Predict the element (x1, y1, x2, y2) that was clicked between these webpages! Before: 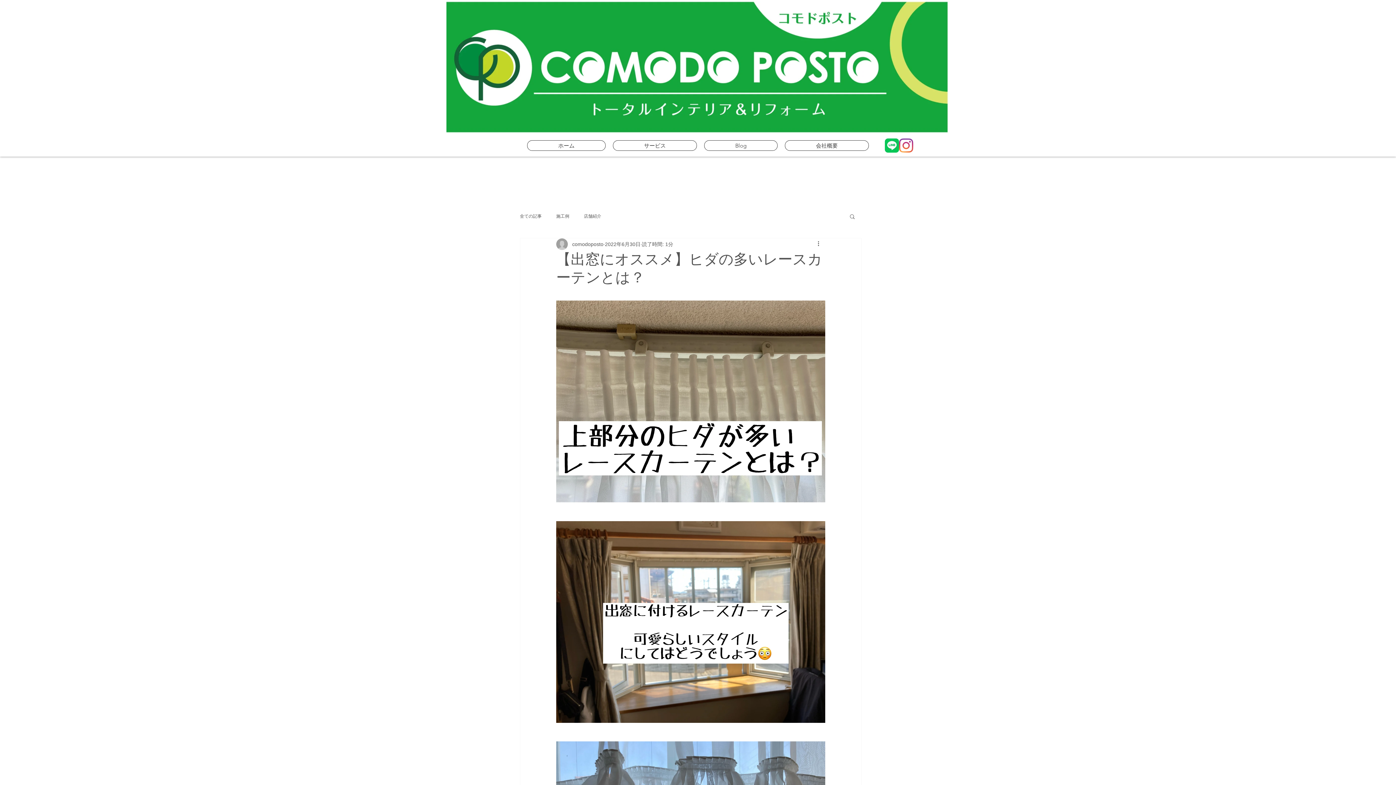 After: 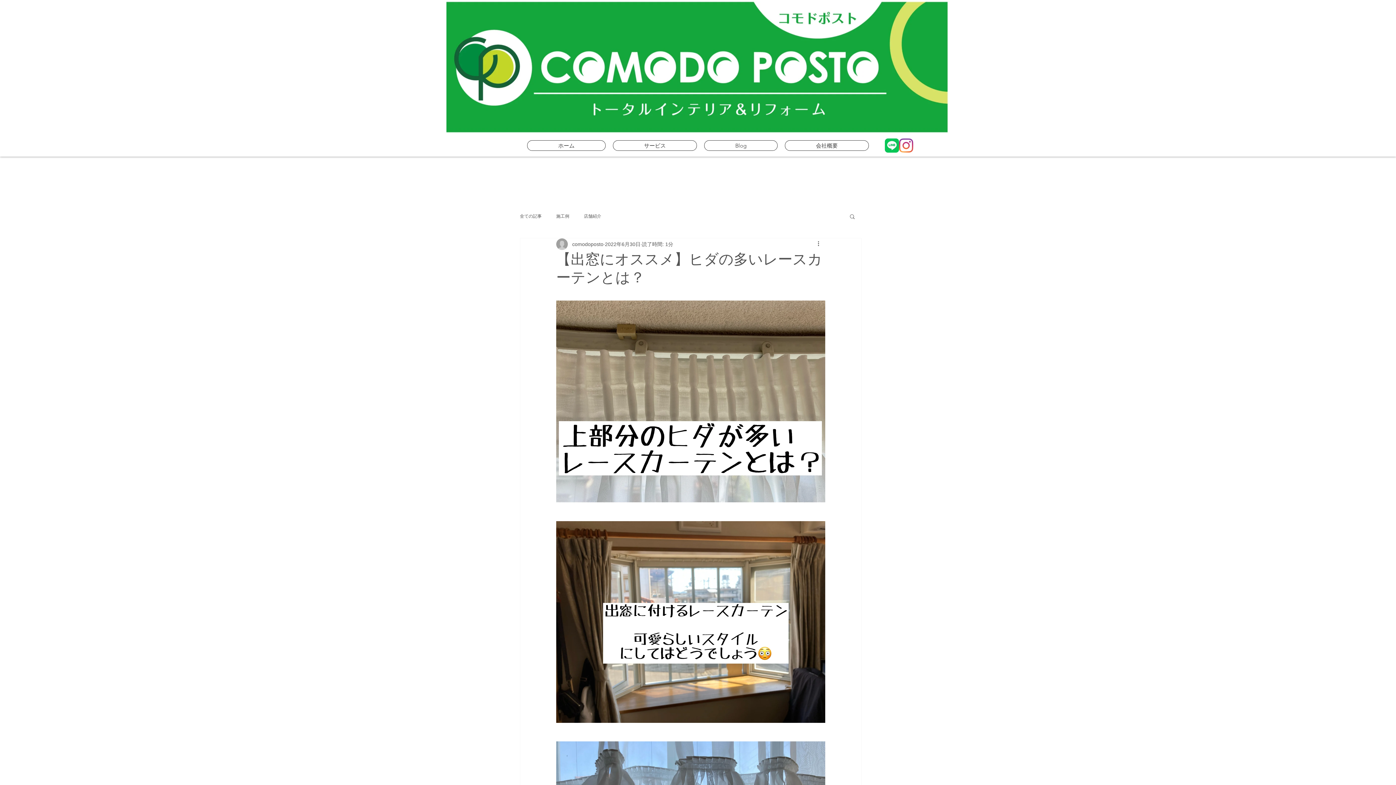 Action: bbox: (849, 213, 856, 219) label: 検索